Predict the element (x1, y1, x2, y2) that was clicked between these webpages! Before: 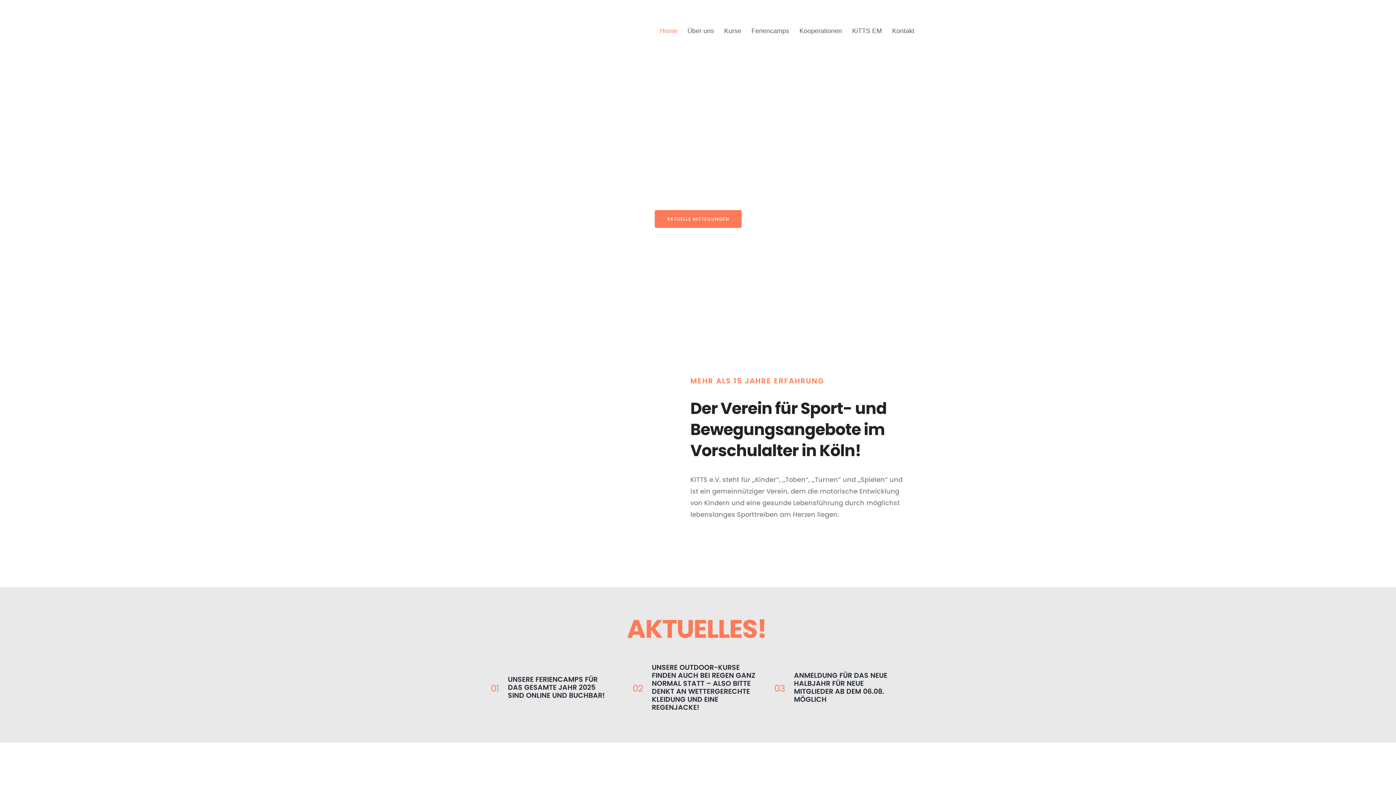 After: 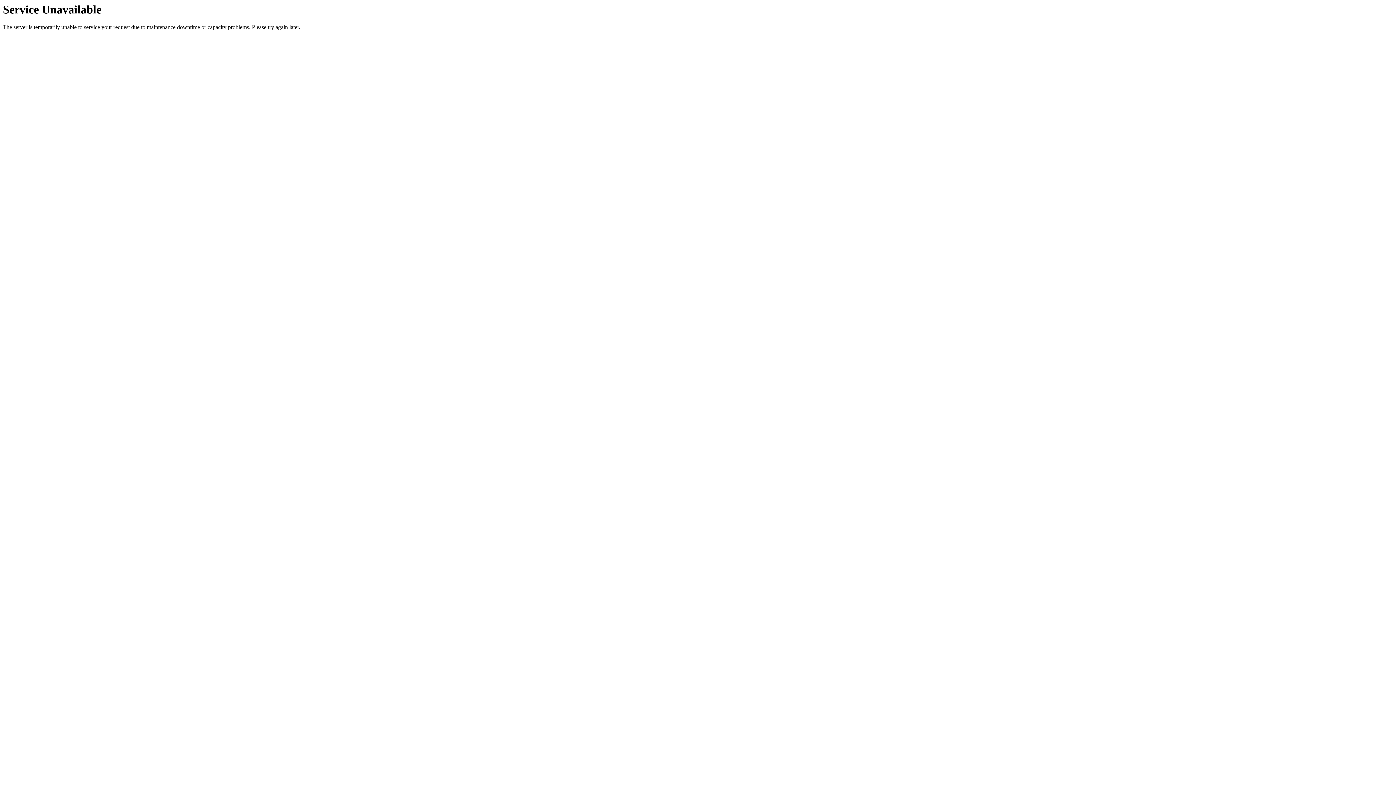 Action: bbox: (892, 16, 914, 45) label: Kontakt